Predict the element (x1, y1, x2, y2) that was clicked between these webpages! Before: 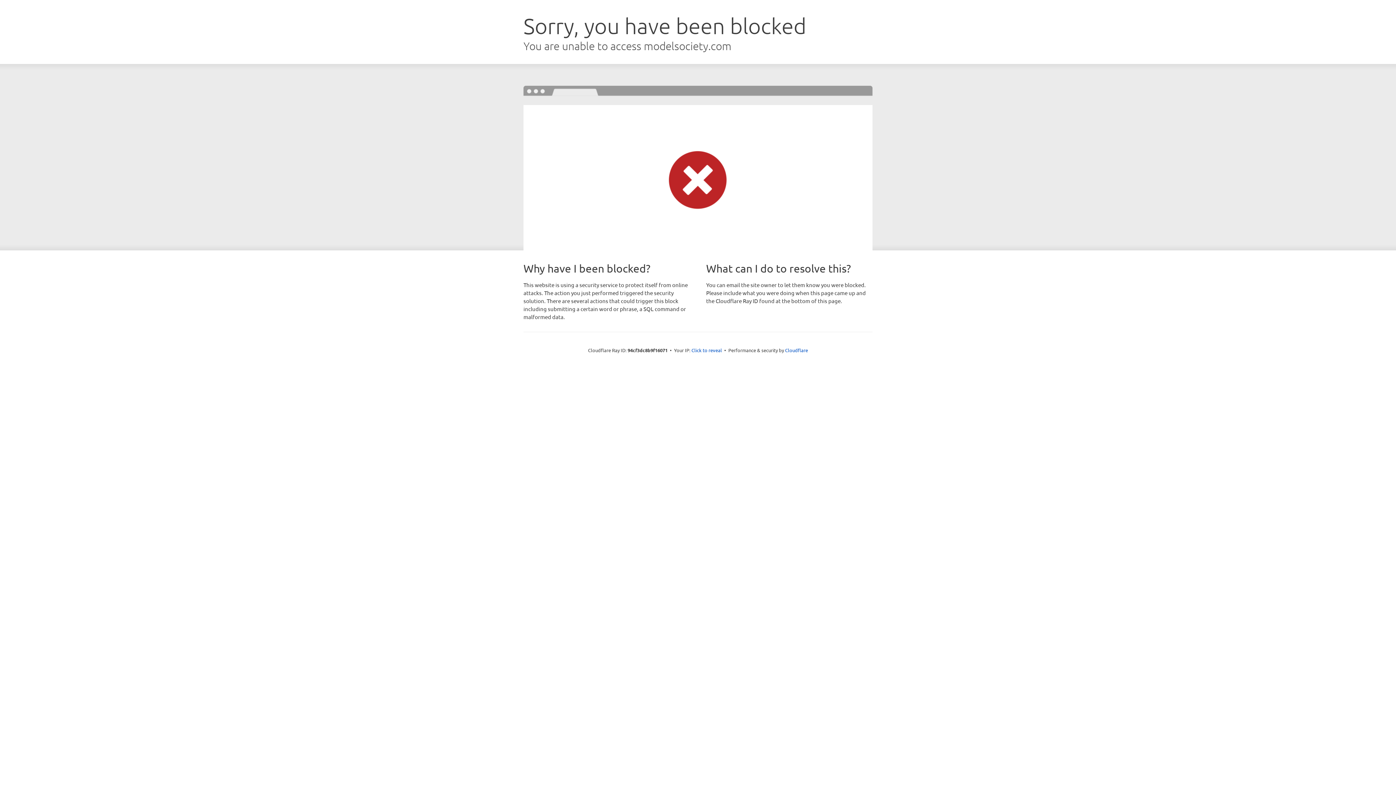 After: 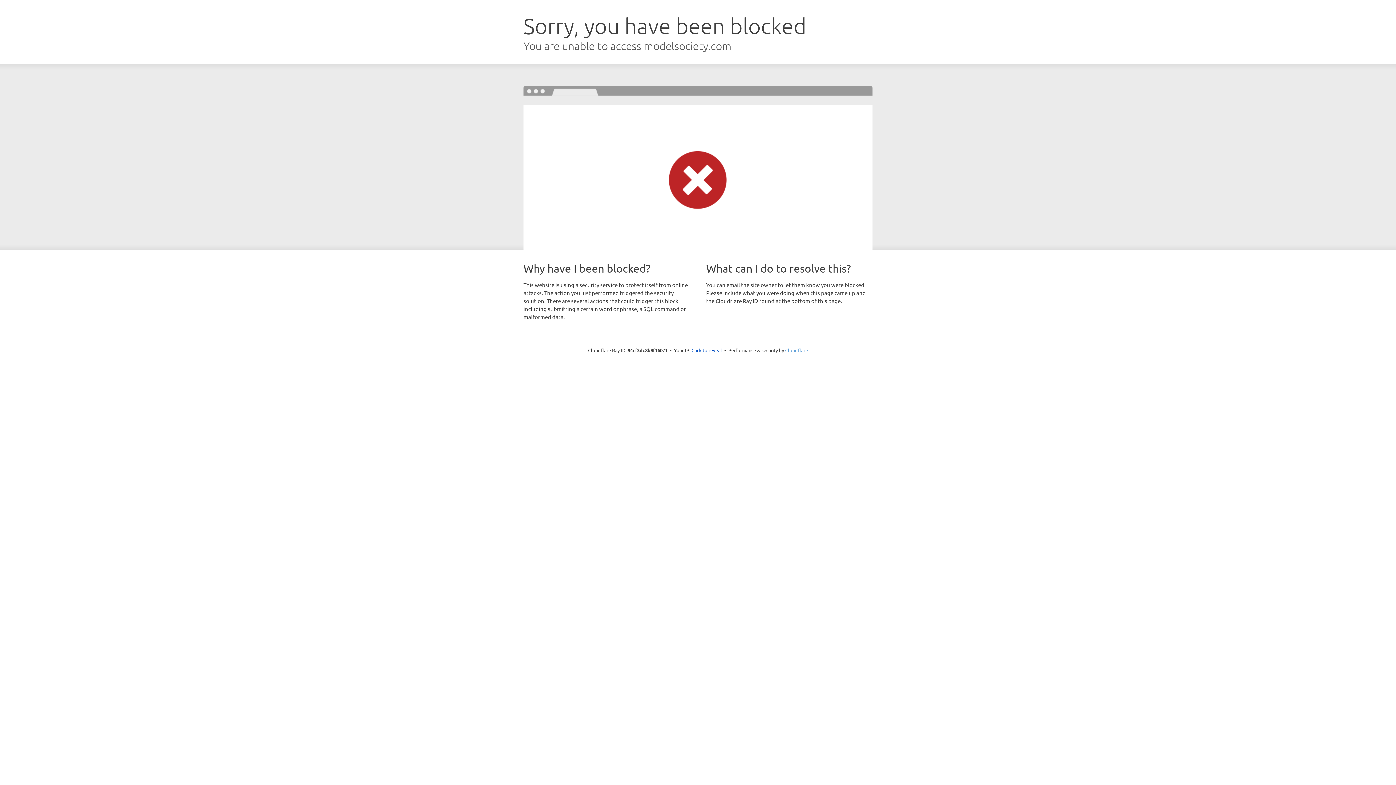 Action: label: Cloudflare bbox: (785, 347, 808, 353)